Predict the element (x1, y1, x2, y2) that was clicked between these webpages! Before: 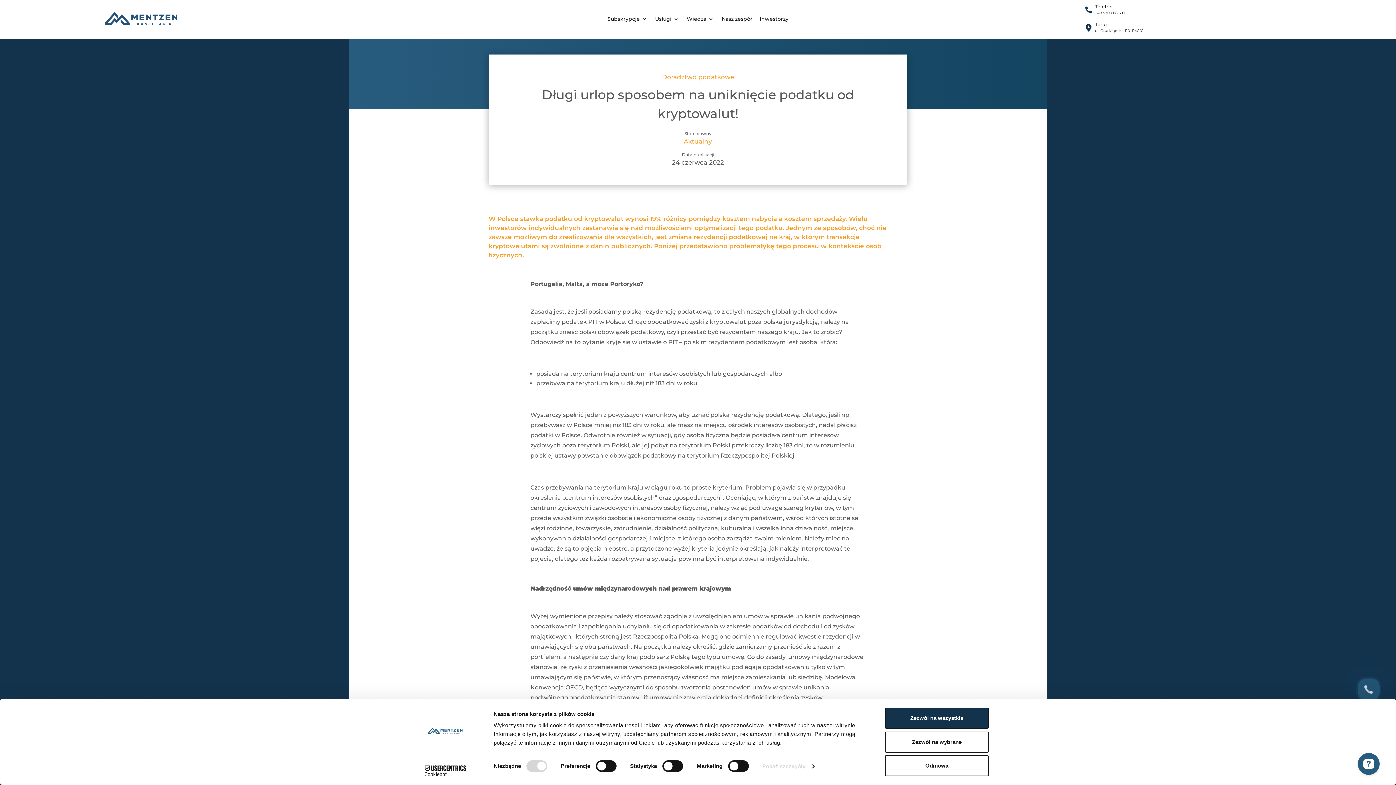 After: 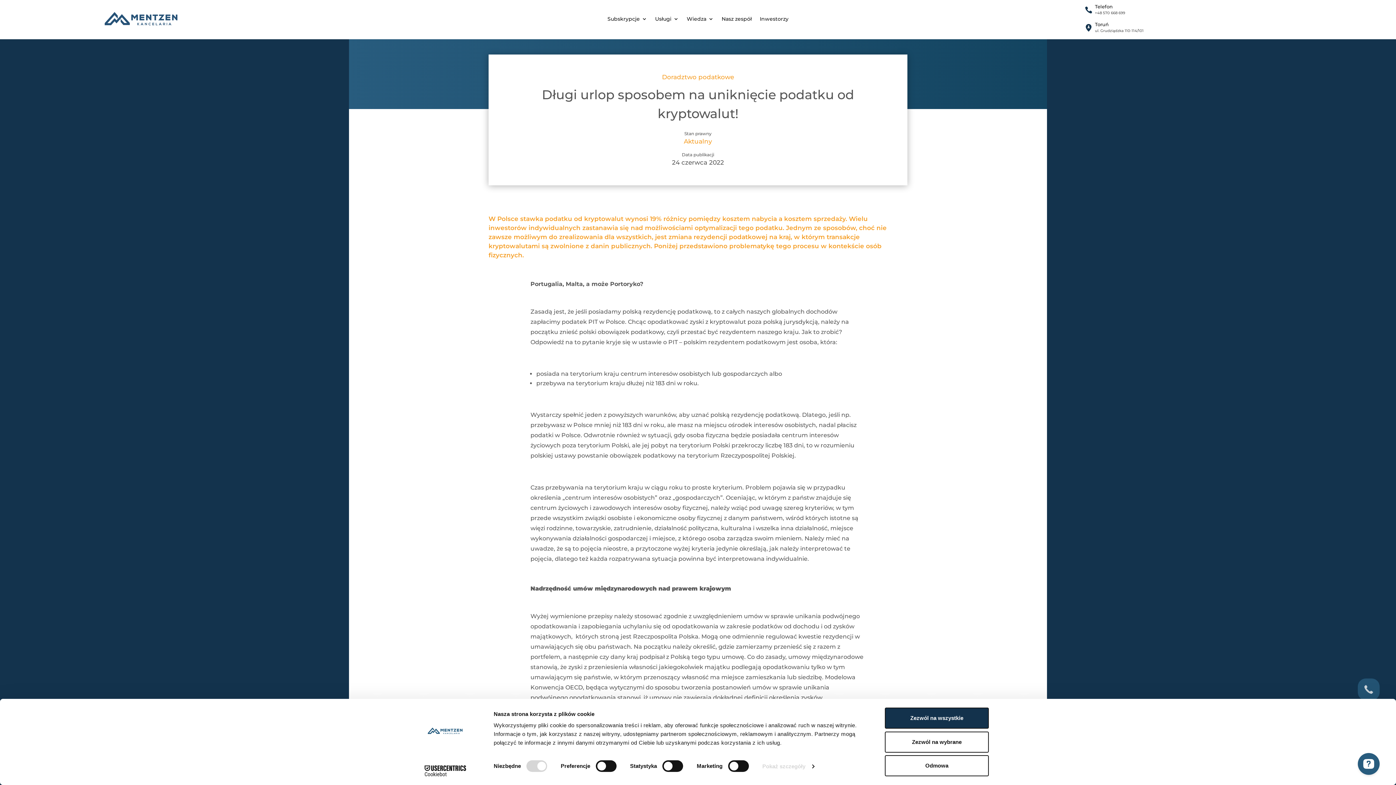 Action: bbox: (413, 765, 477, 776) label: Cookiebot - opens in a new window